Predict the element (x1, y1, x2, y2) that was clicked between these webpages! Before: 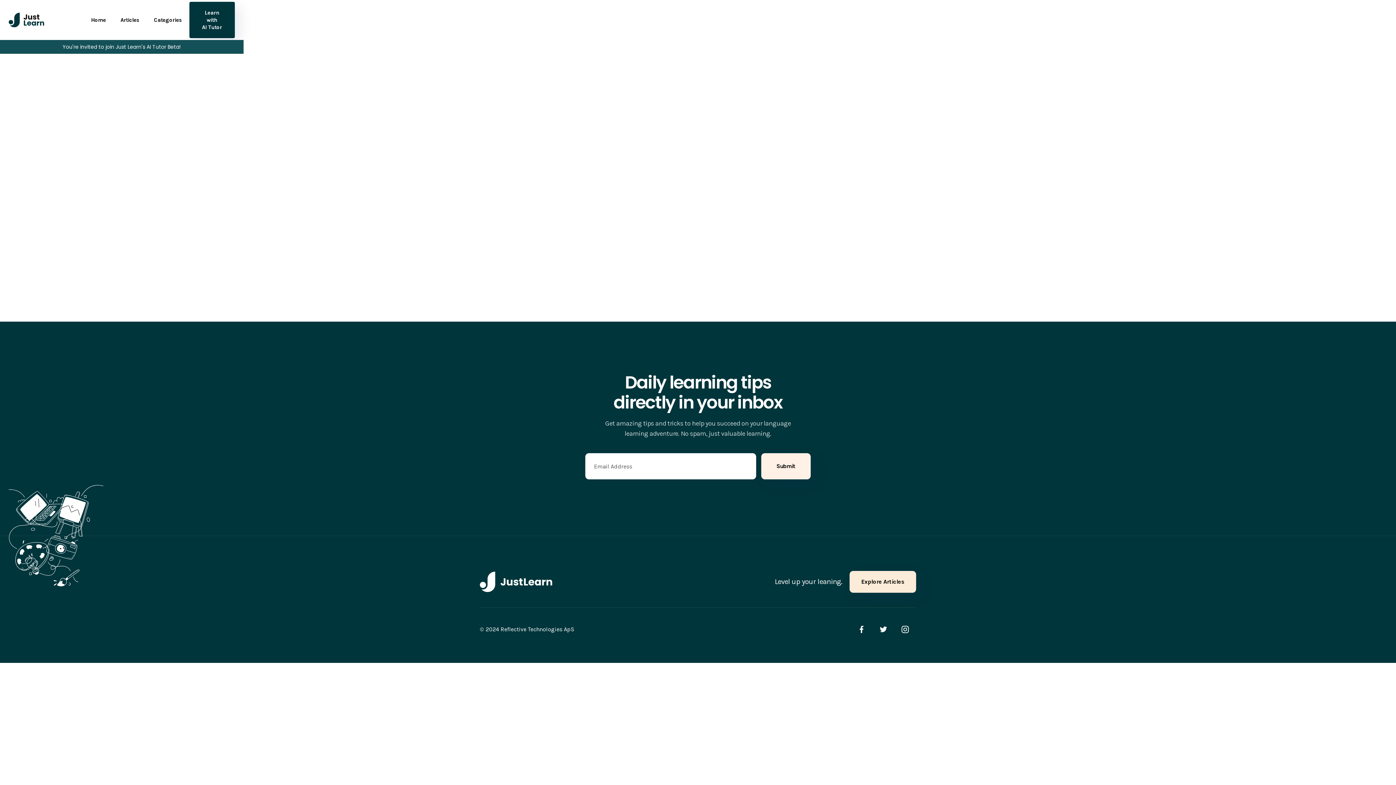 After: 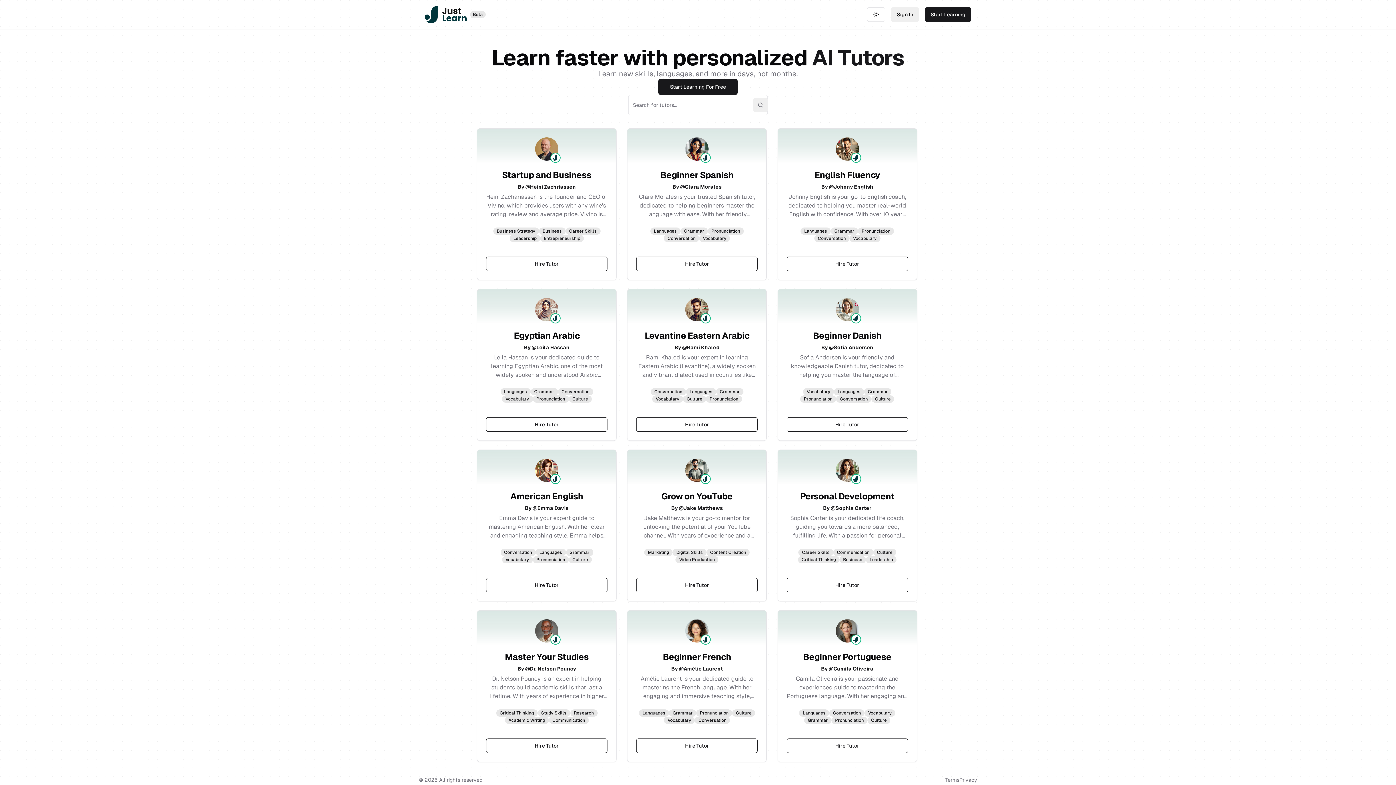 Action: bbox: (189, 1, 234, 38) label: Learn with AI Tutor